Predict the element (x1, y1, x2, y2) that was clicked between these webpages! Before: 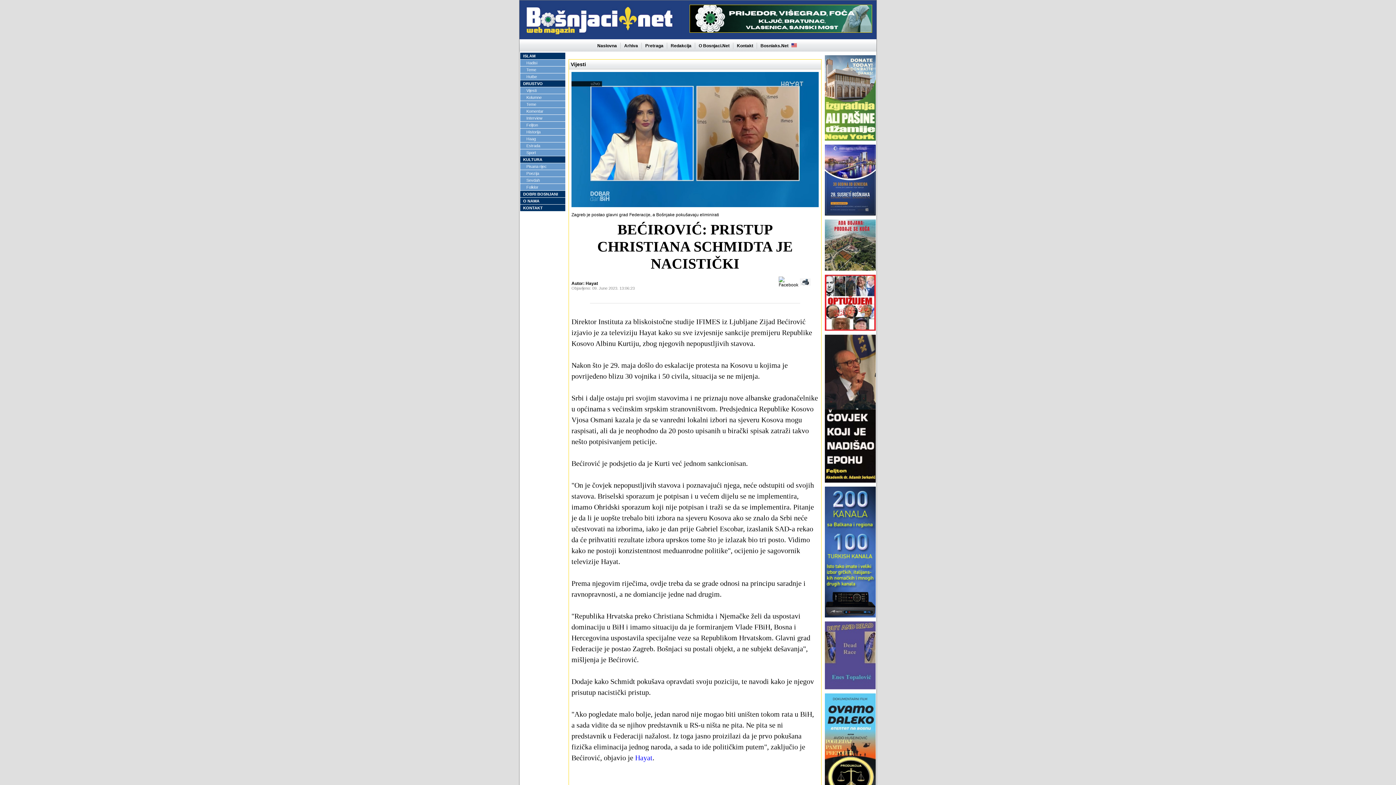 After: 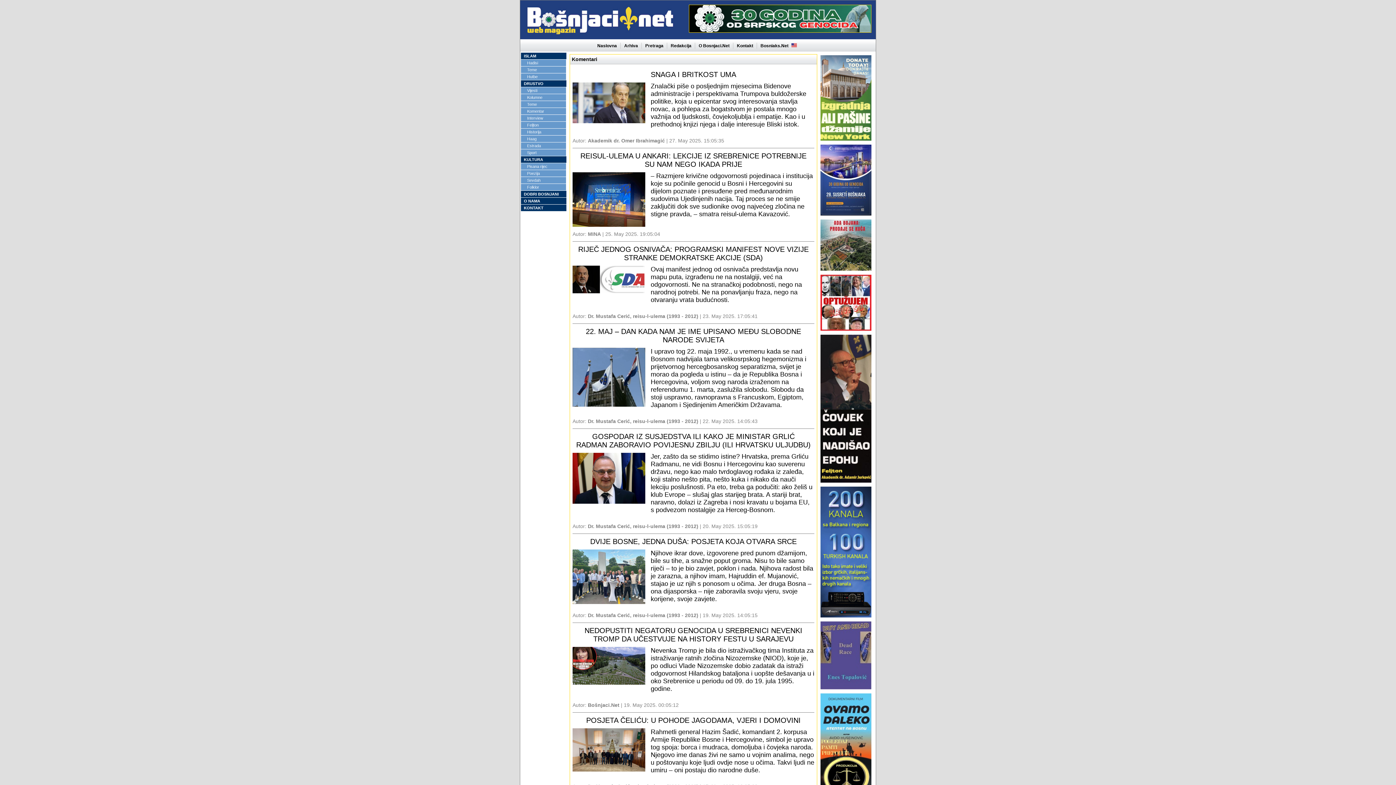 Action: label: Komentar bbox: (520, 108, 565, 114)